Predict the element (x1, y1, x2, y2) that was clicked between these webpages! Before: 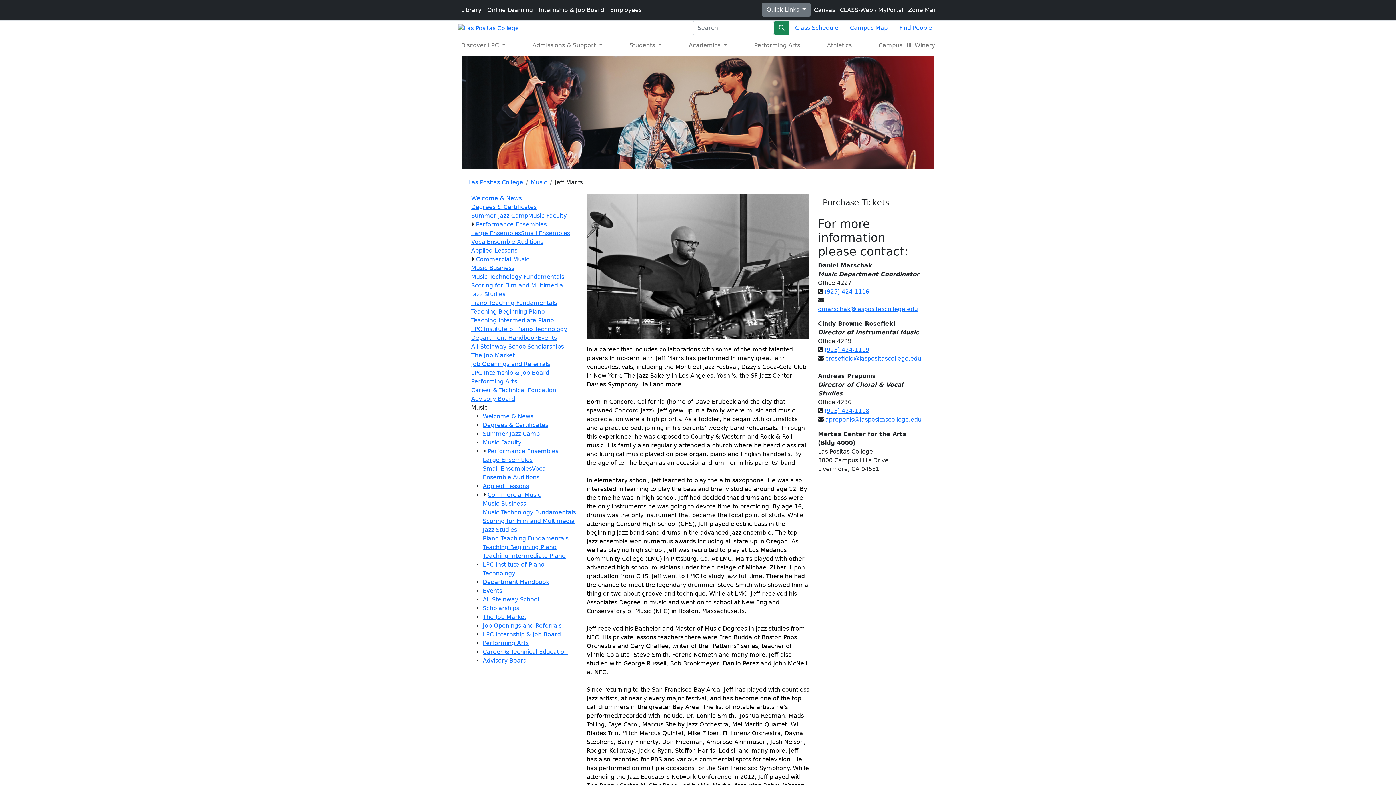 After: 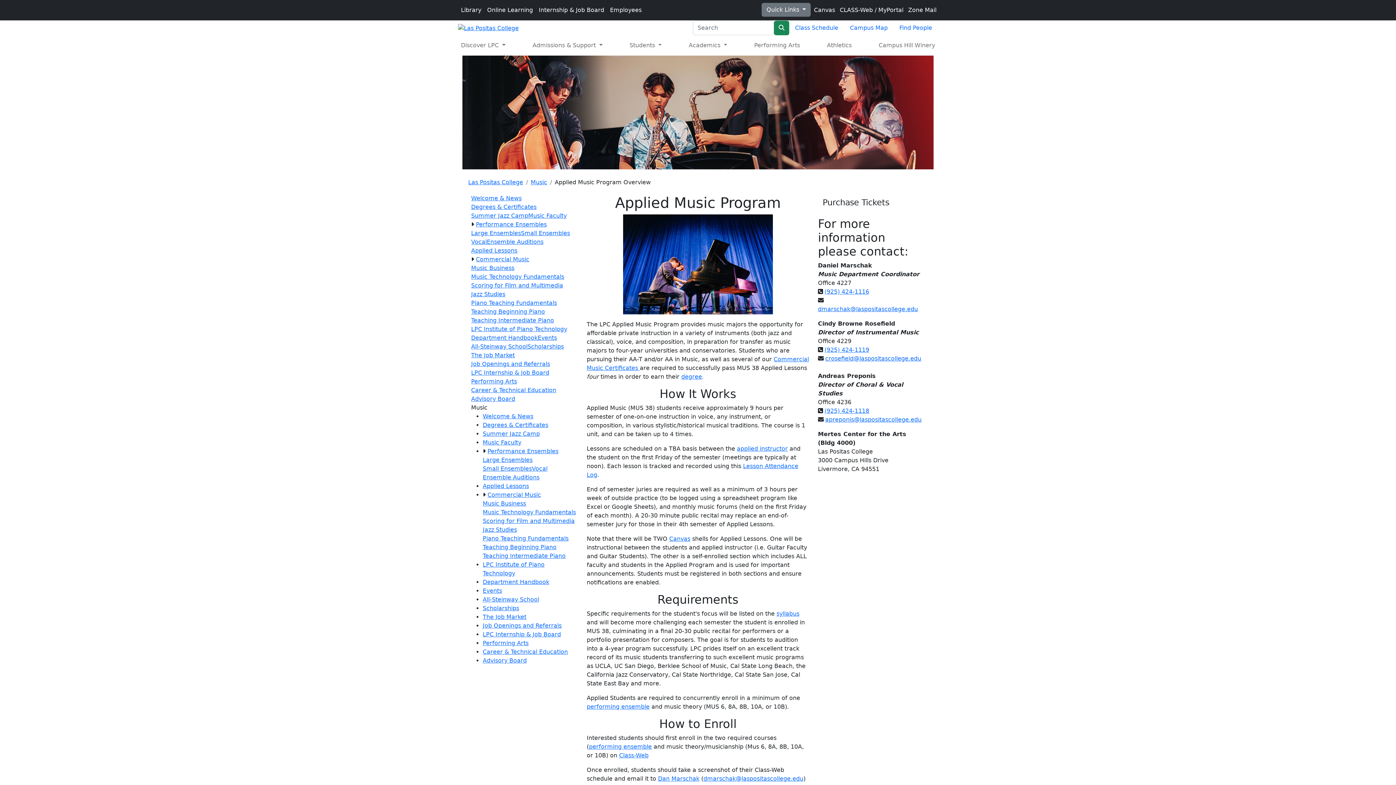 Action: bbox: (482, 482, 529, 489) label: Applied Lessons